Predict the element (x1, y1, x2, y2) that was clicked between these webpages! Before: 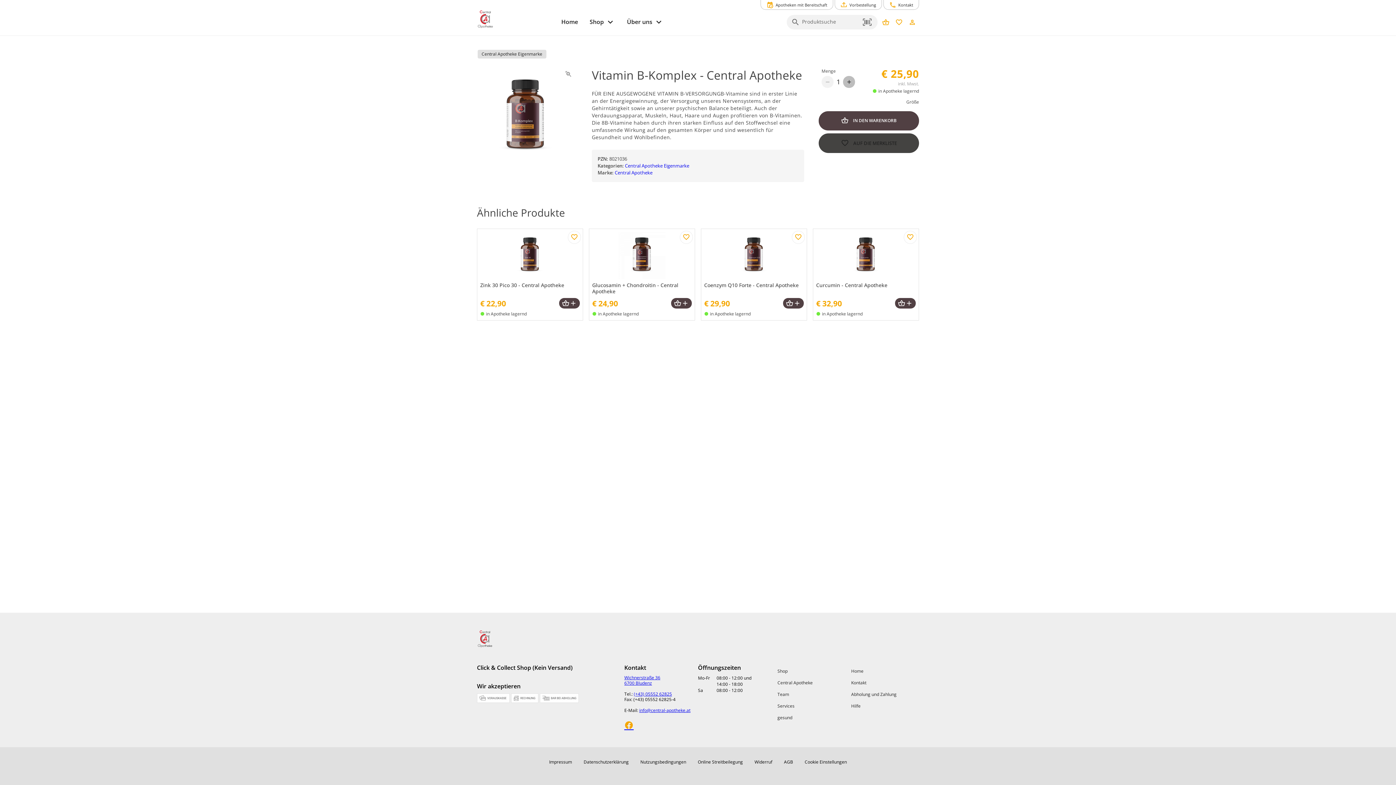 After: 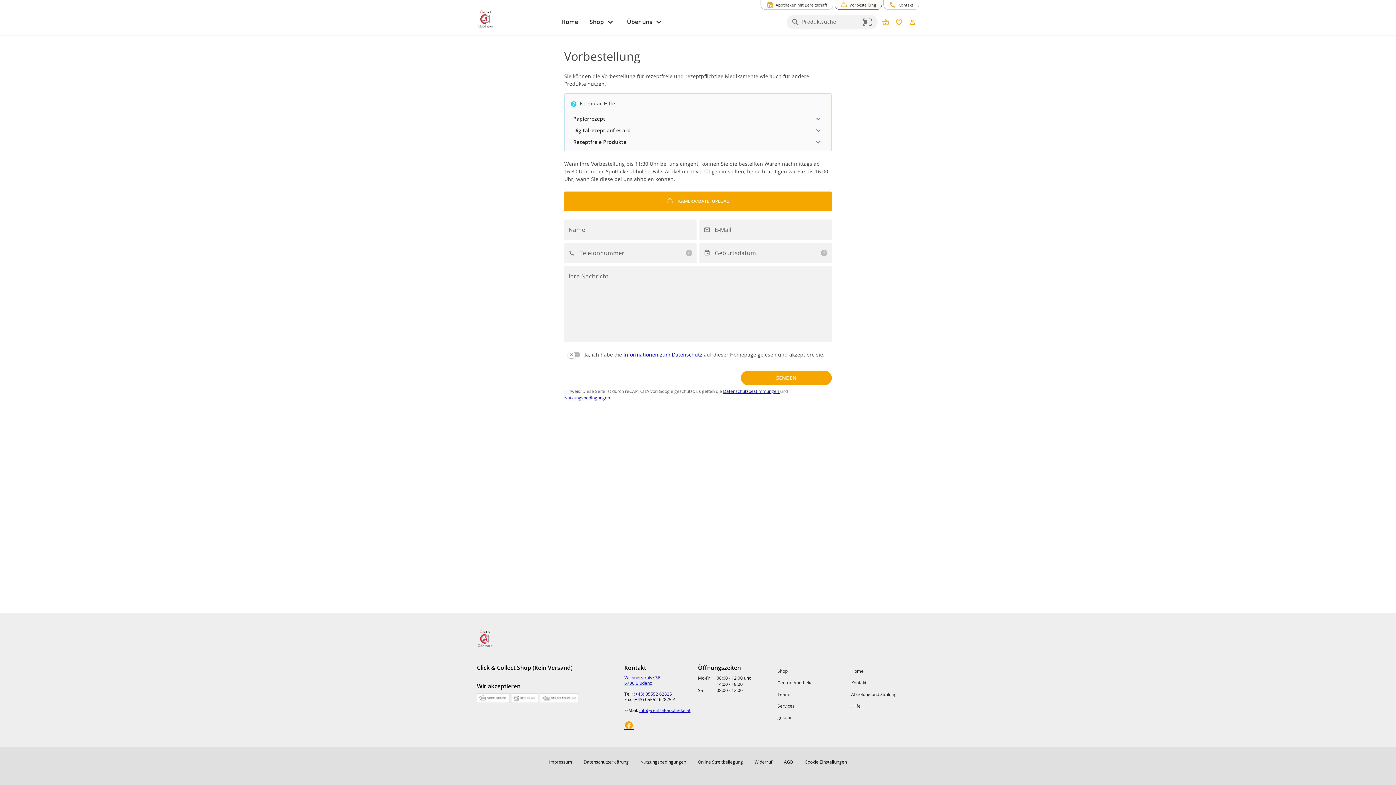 Action: bbox: (834, -1, 882, 9) label: Vorbestellung